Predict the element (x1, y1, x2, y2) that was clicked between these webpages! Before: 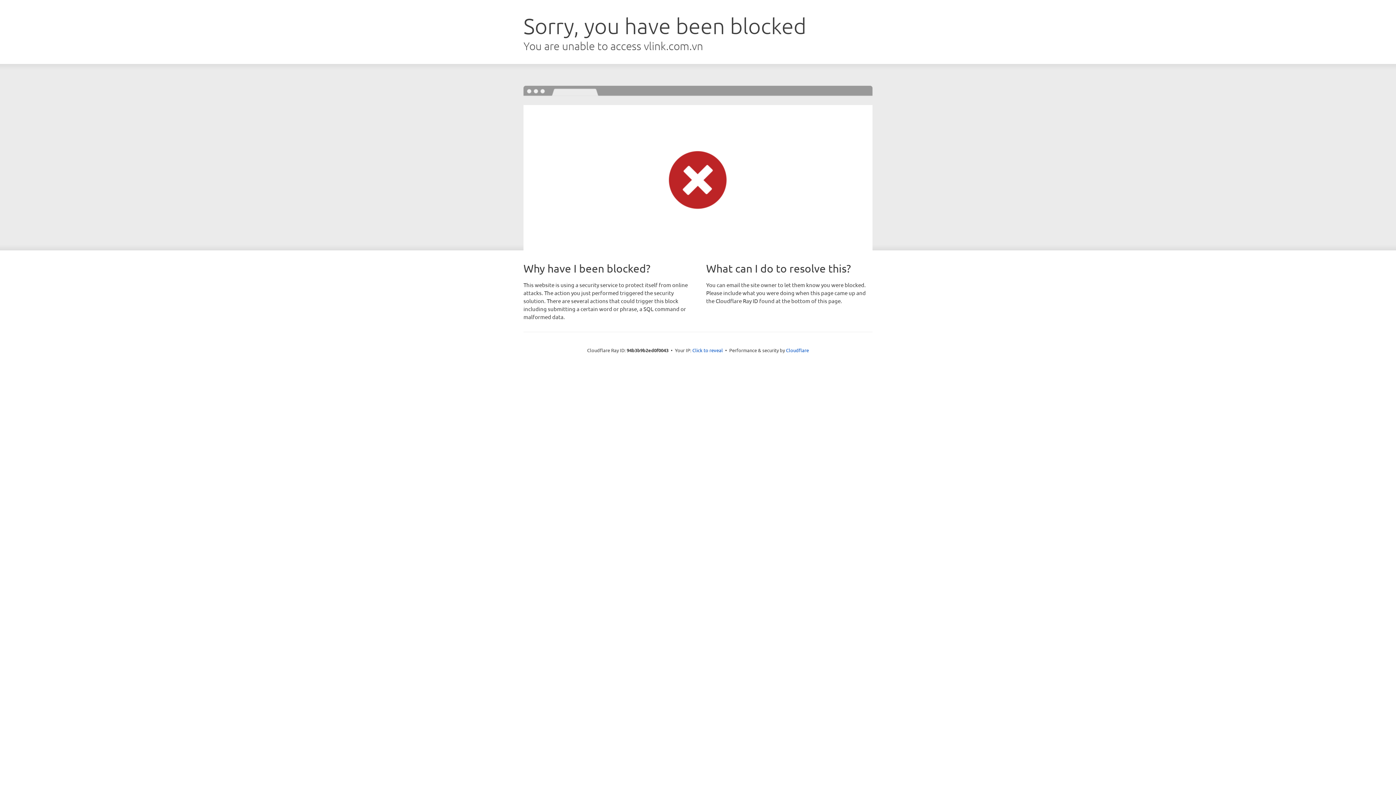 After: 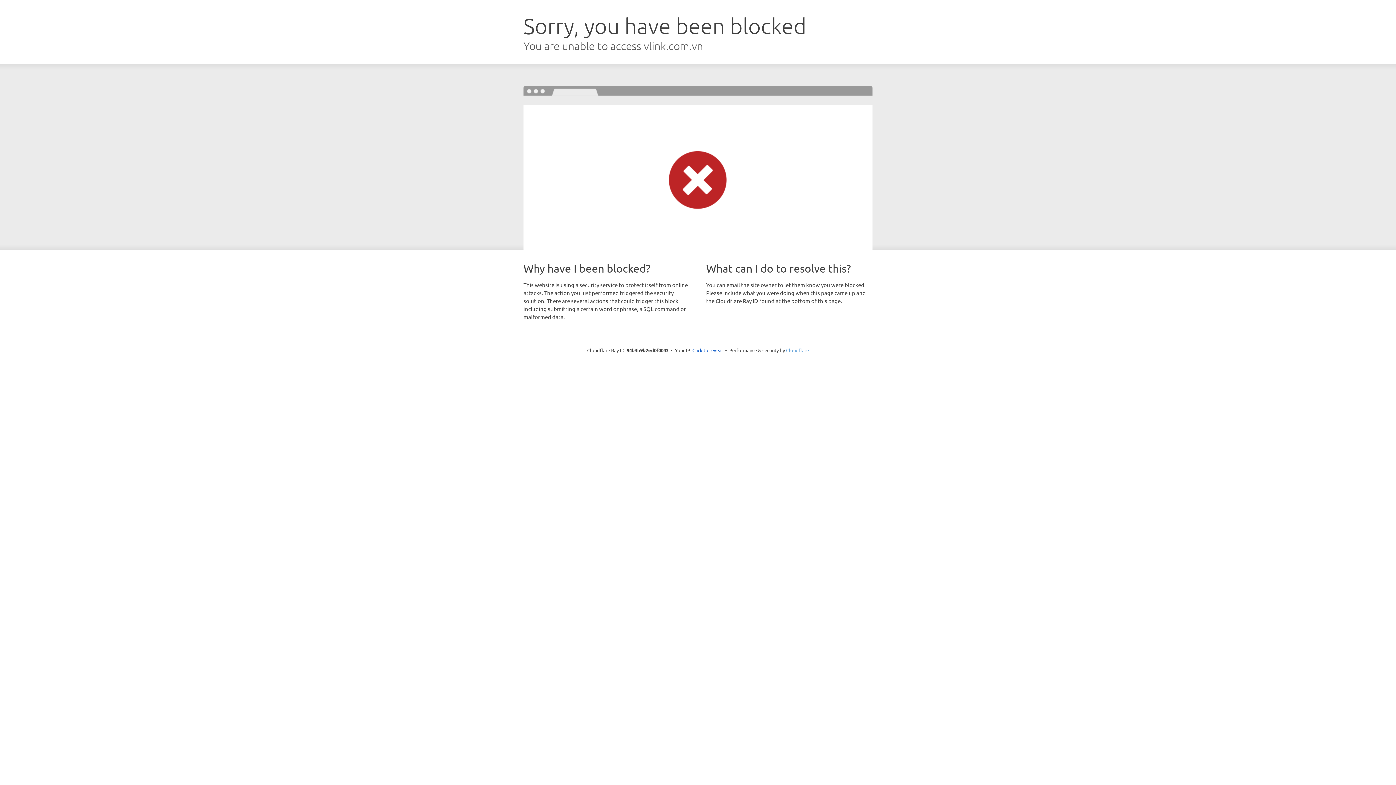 Action: bbox: (786, 347, 809, 353) label: Cloudflare